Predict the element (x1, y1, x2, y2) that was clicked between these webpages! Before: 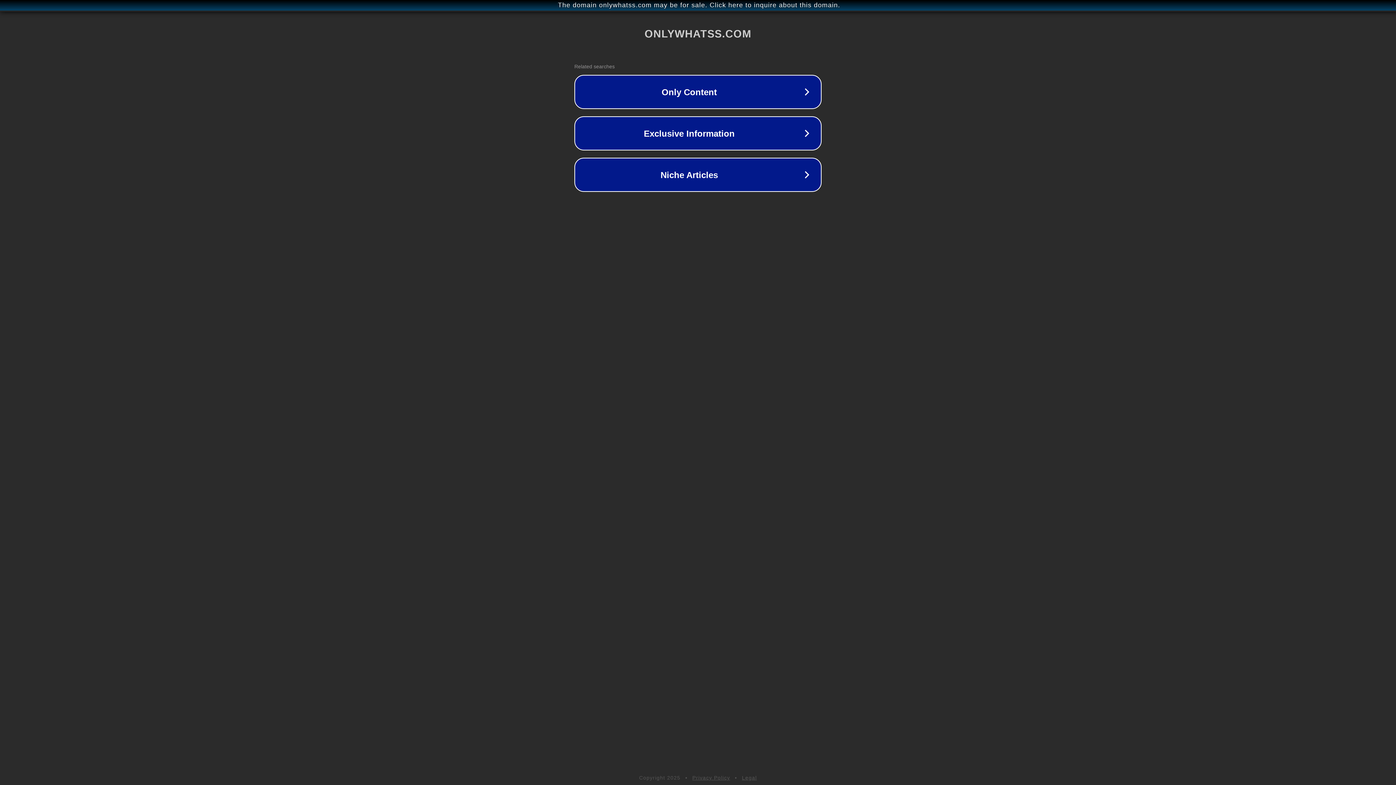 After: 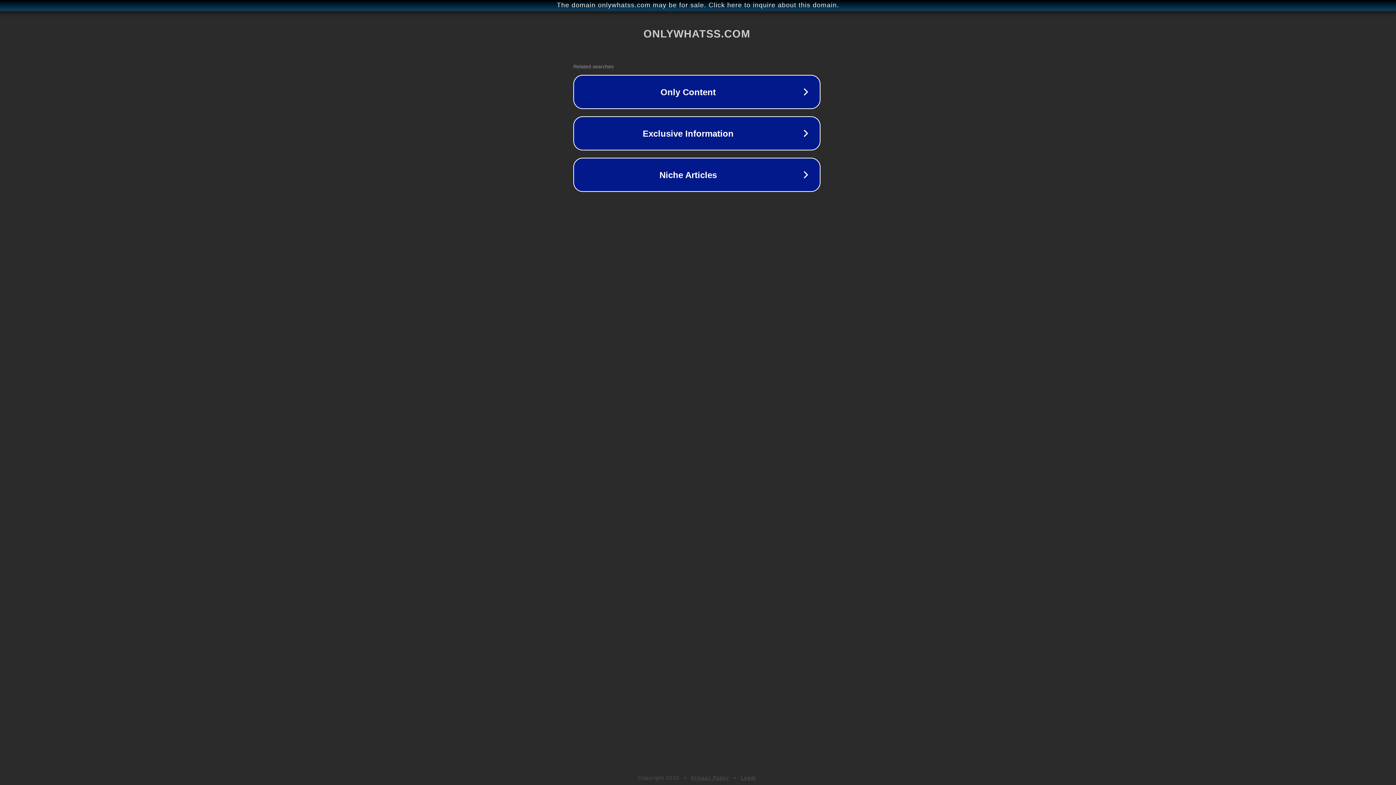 Action: bbox: (1, 1, 1397, 9) label: The domain onlywhatss.com may be for sale. Click here to inquire about this domain.